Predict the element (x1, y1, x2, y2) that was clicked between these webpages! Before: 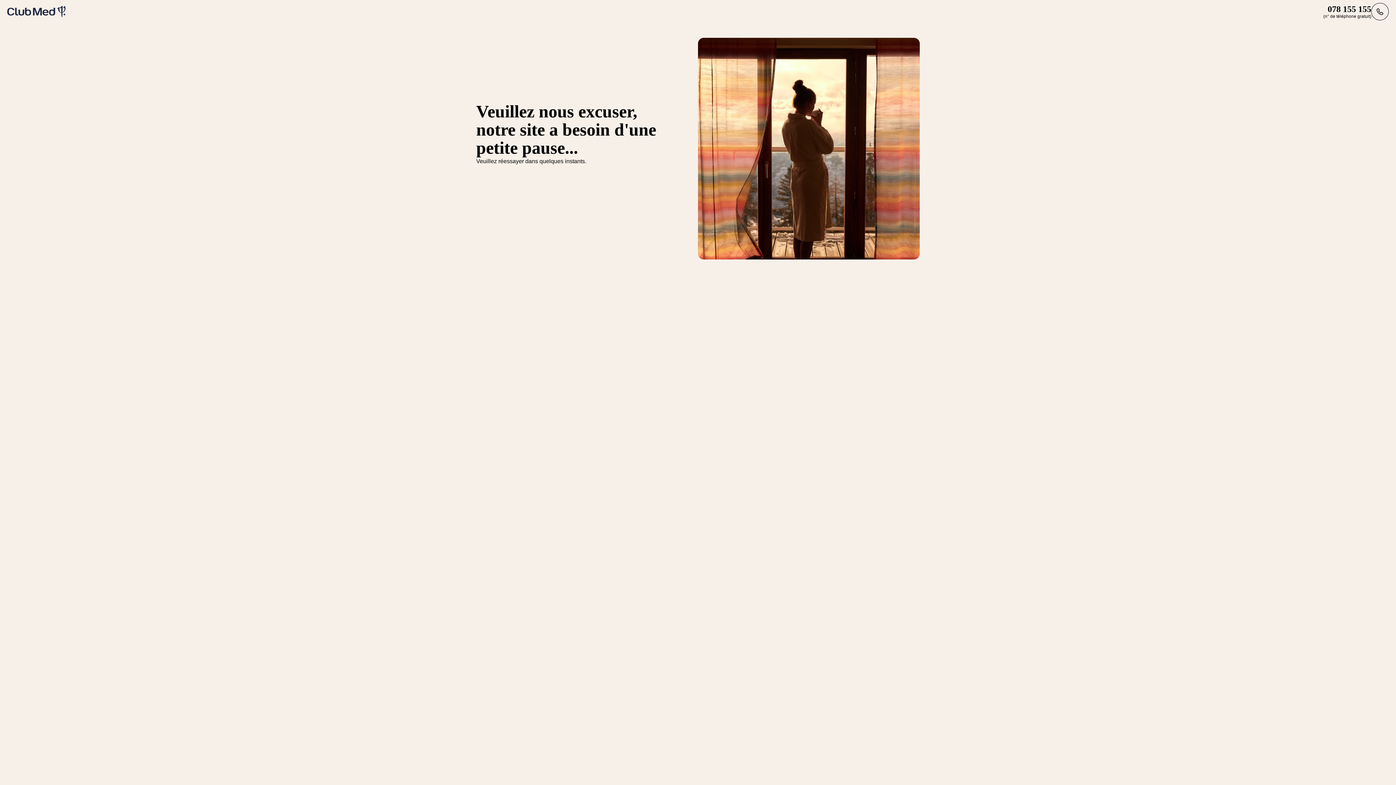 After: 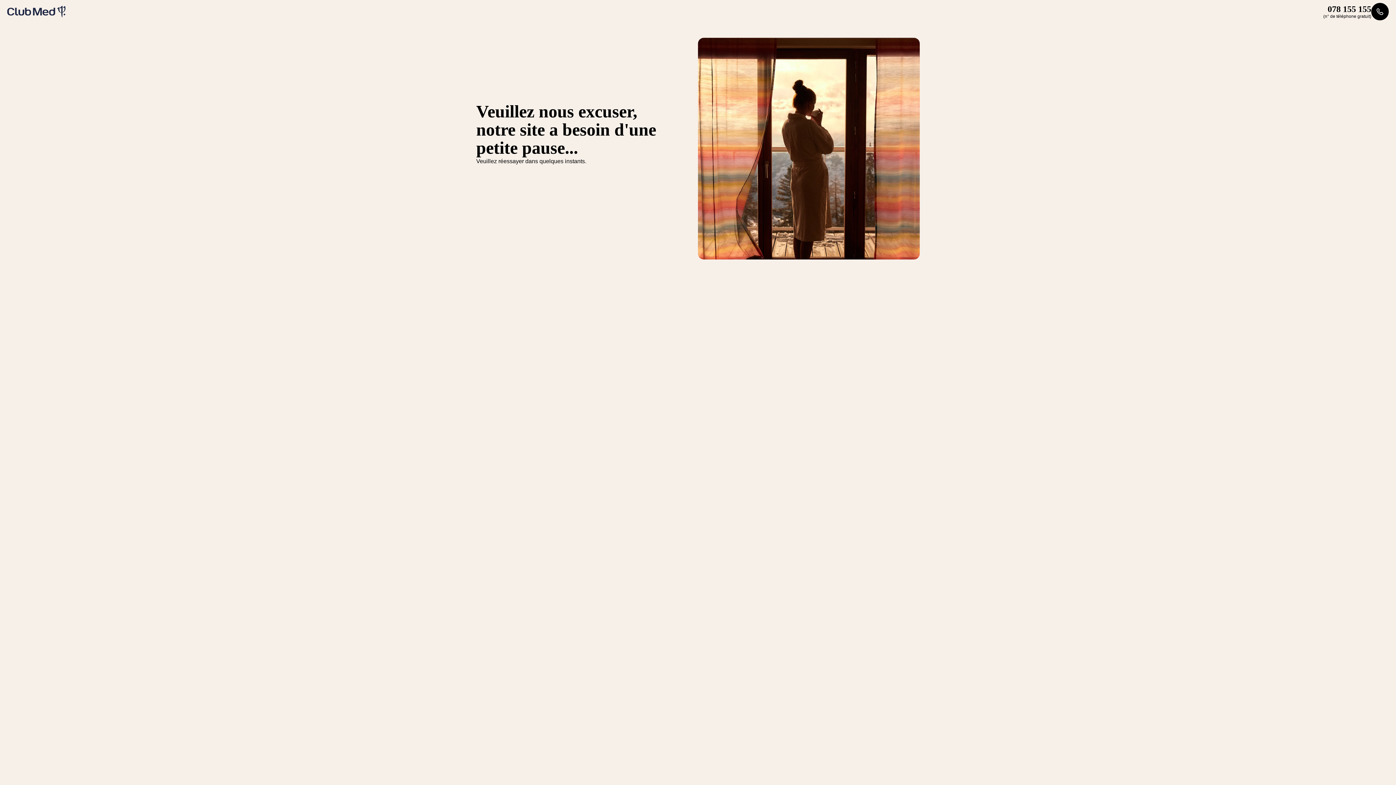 Action: label: 078 155 155
(n° de téléphone gratuit) bbox: (1323, 2, 1389, 20)